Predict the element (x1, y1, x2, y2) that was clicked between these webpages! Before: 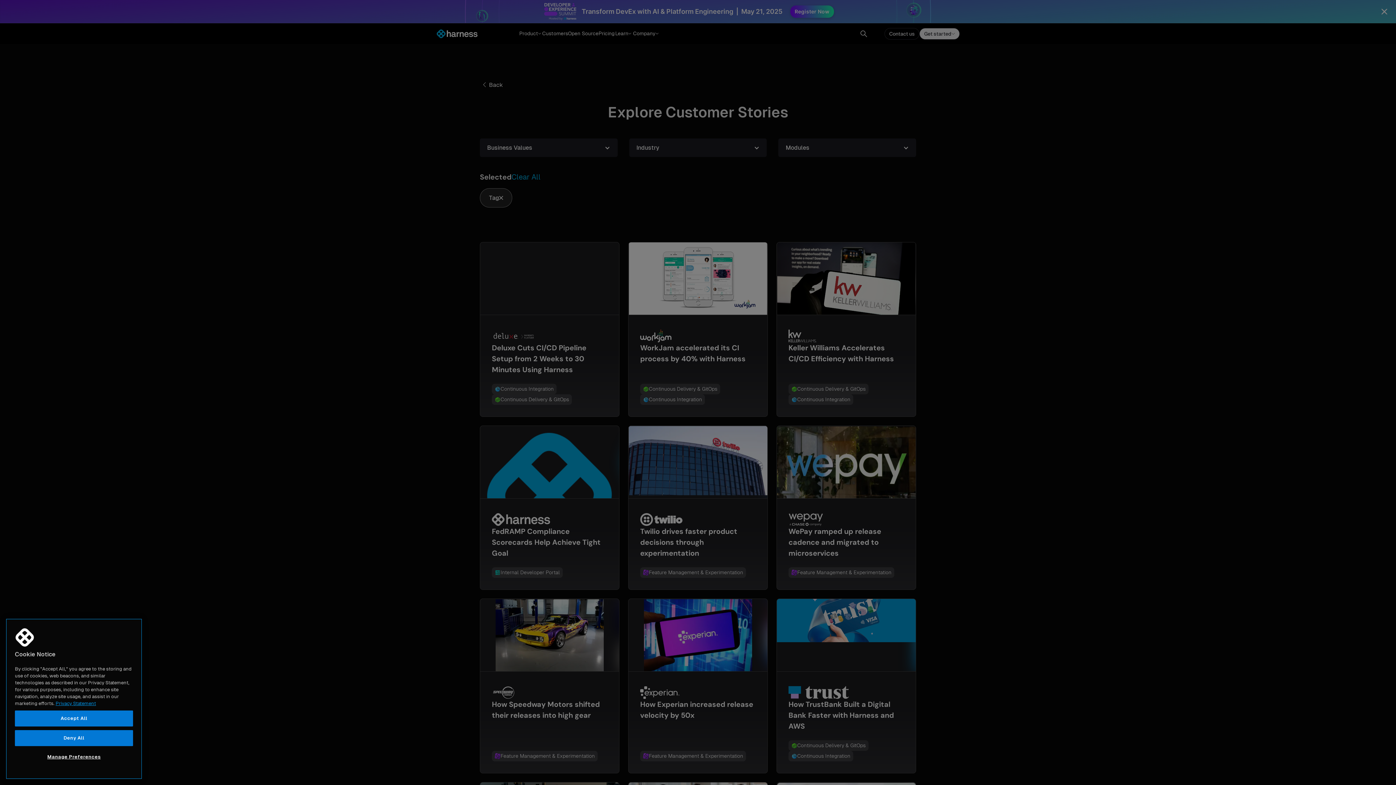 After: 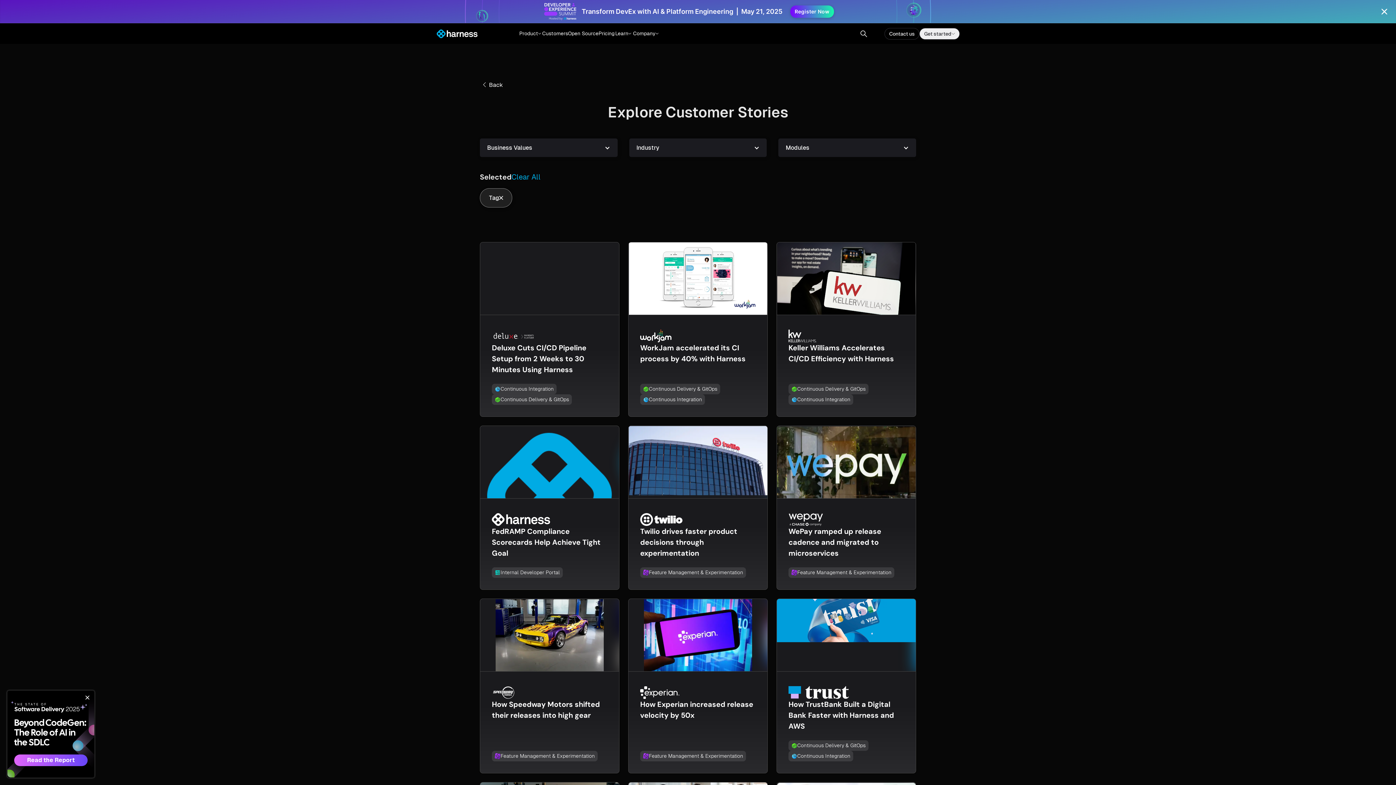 Action: bbox: (14, 710, 133, 726) label: Accept All